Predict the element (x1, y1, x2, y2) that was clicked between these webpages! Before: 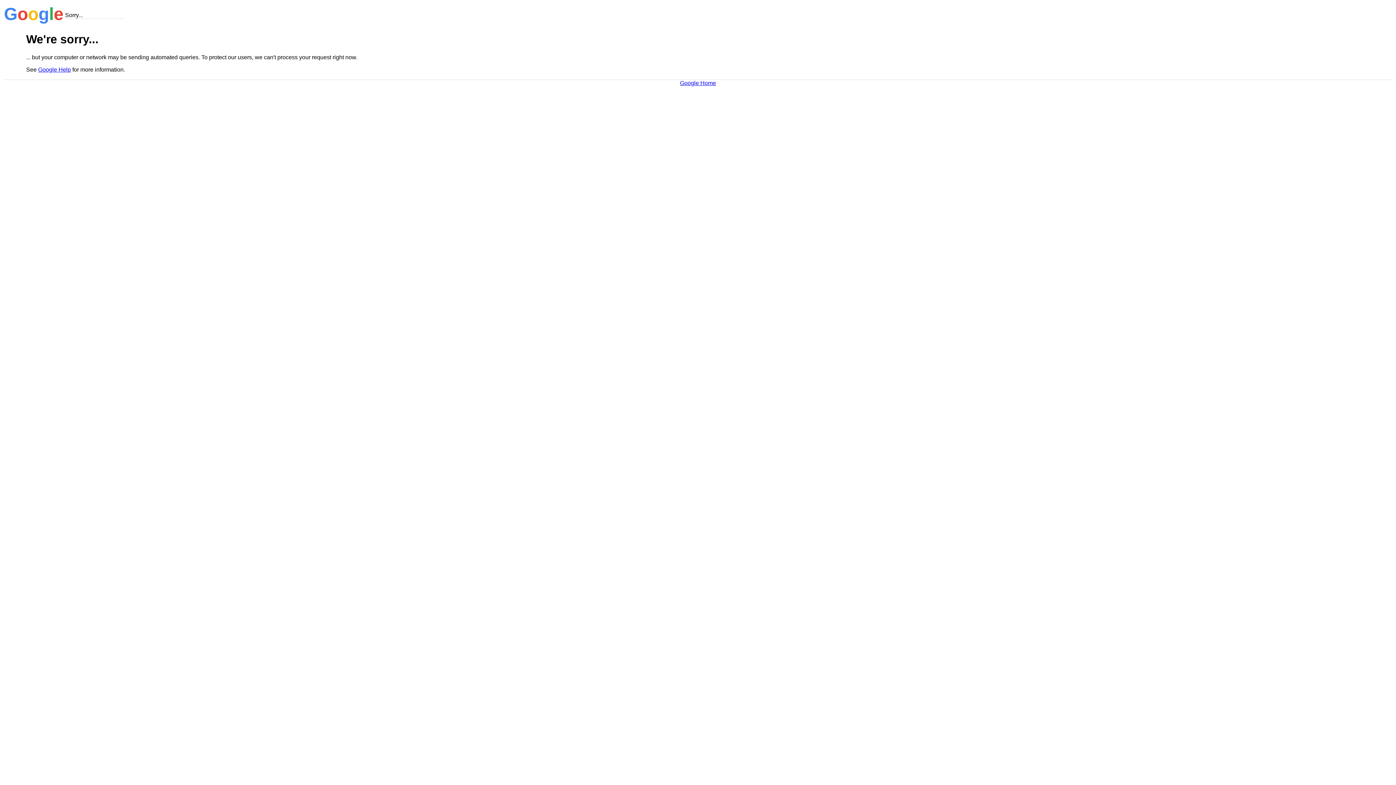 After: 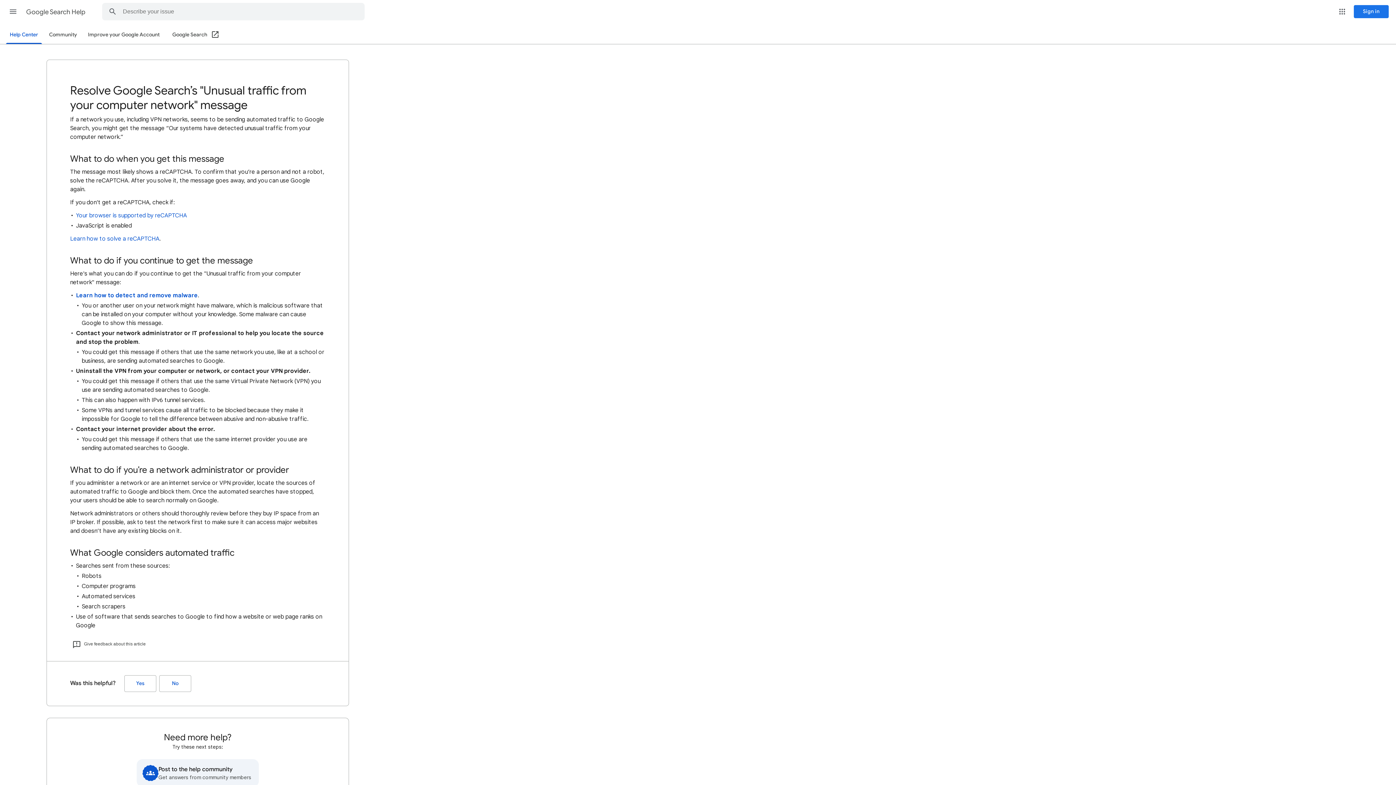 Action: label: Google Help bbox: (38, 66, 70, 72)